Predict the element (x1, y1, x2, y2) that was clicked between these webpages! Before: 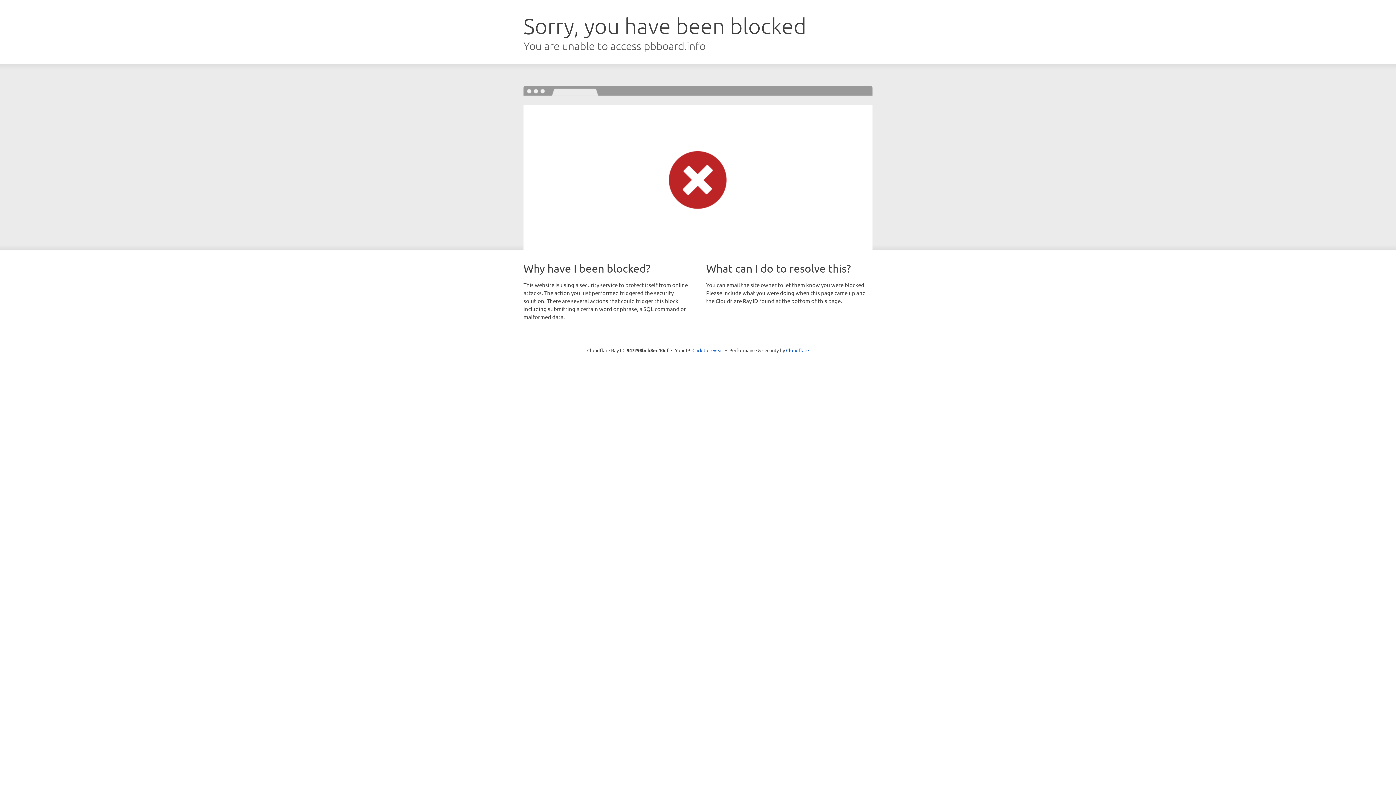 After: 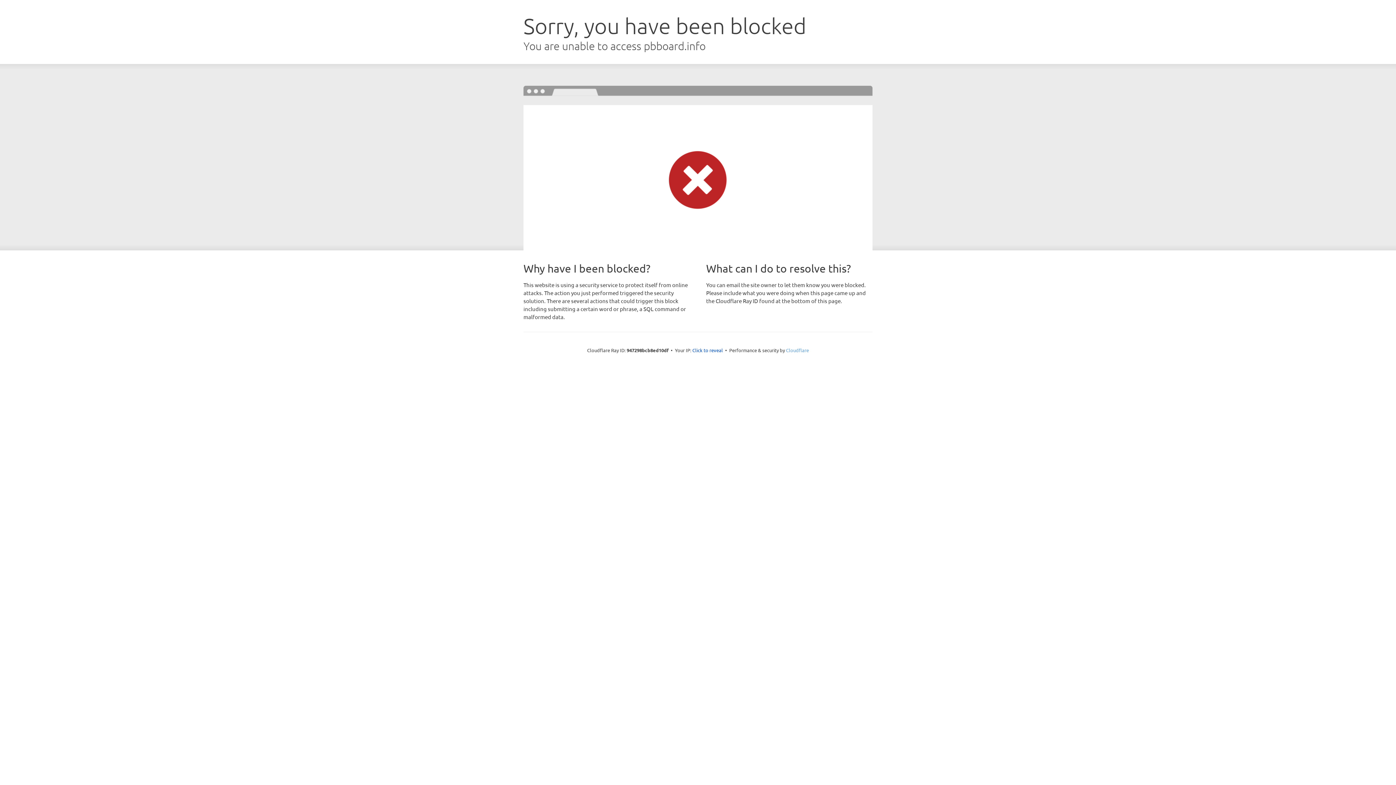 Action: bbox: (786, 347, 809, 353) label: Cloudflare